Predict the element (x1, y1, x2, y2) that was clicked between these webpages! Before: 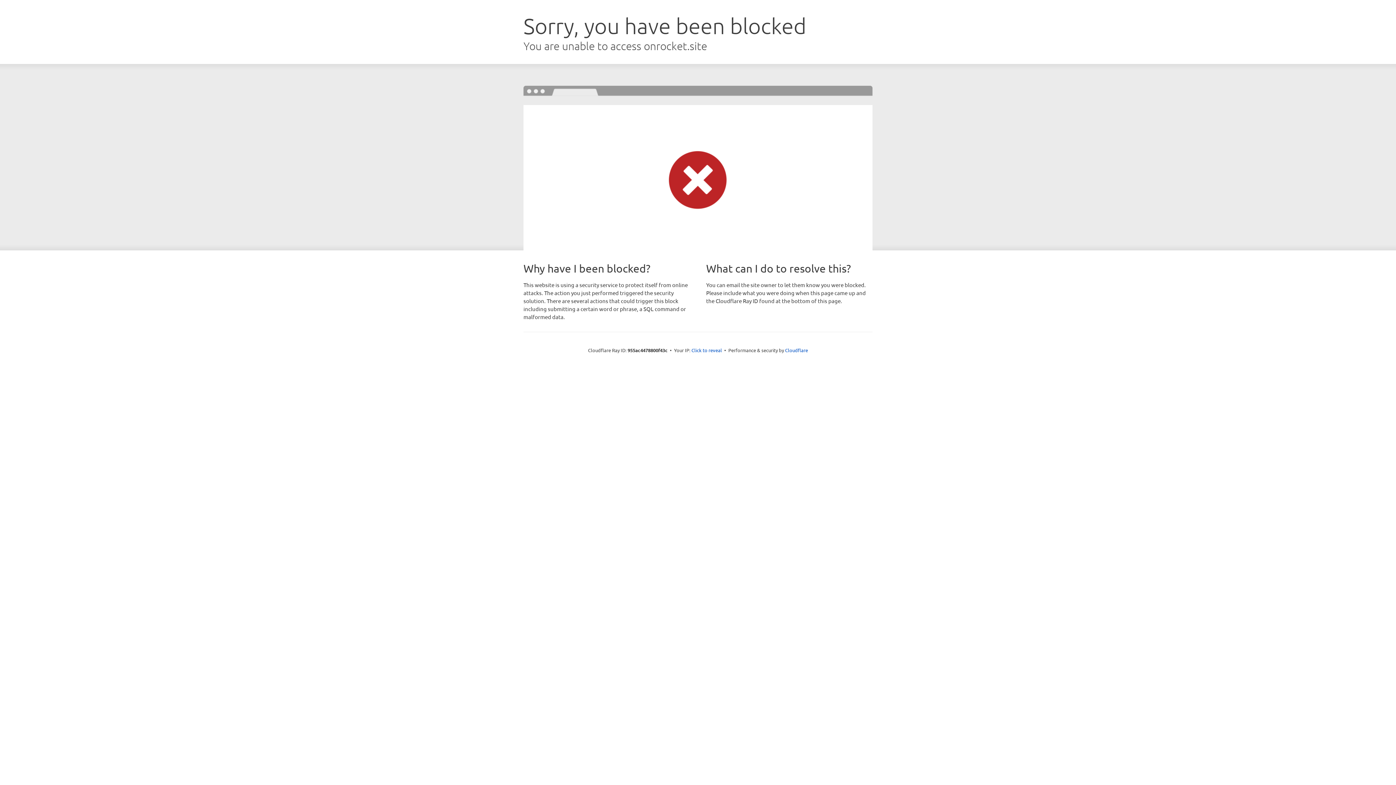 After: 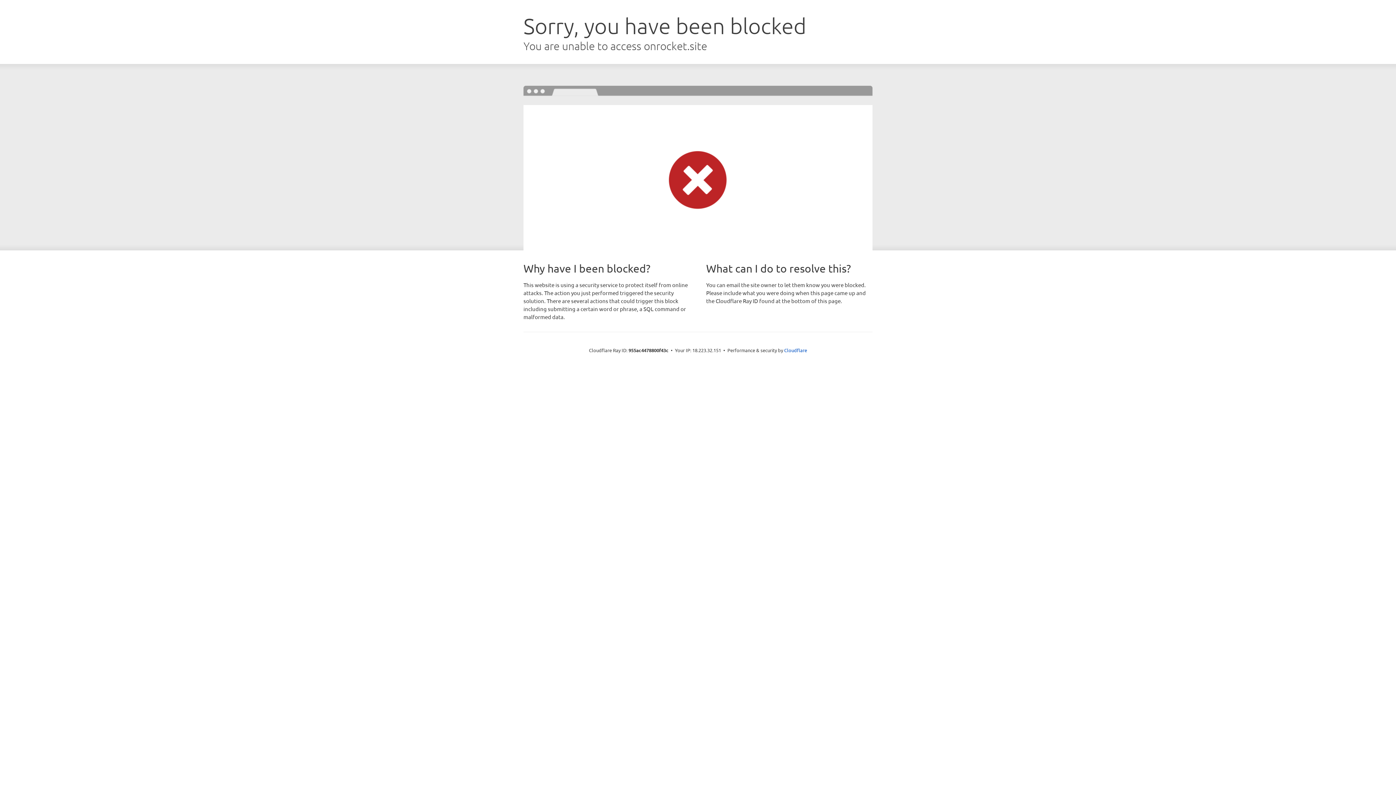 Action: bbox: (691, 346, 722, 353) label: Click to reveal